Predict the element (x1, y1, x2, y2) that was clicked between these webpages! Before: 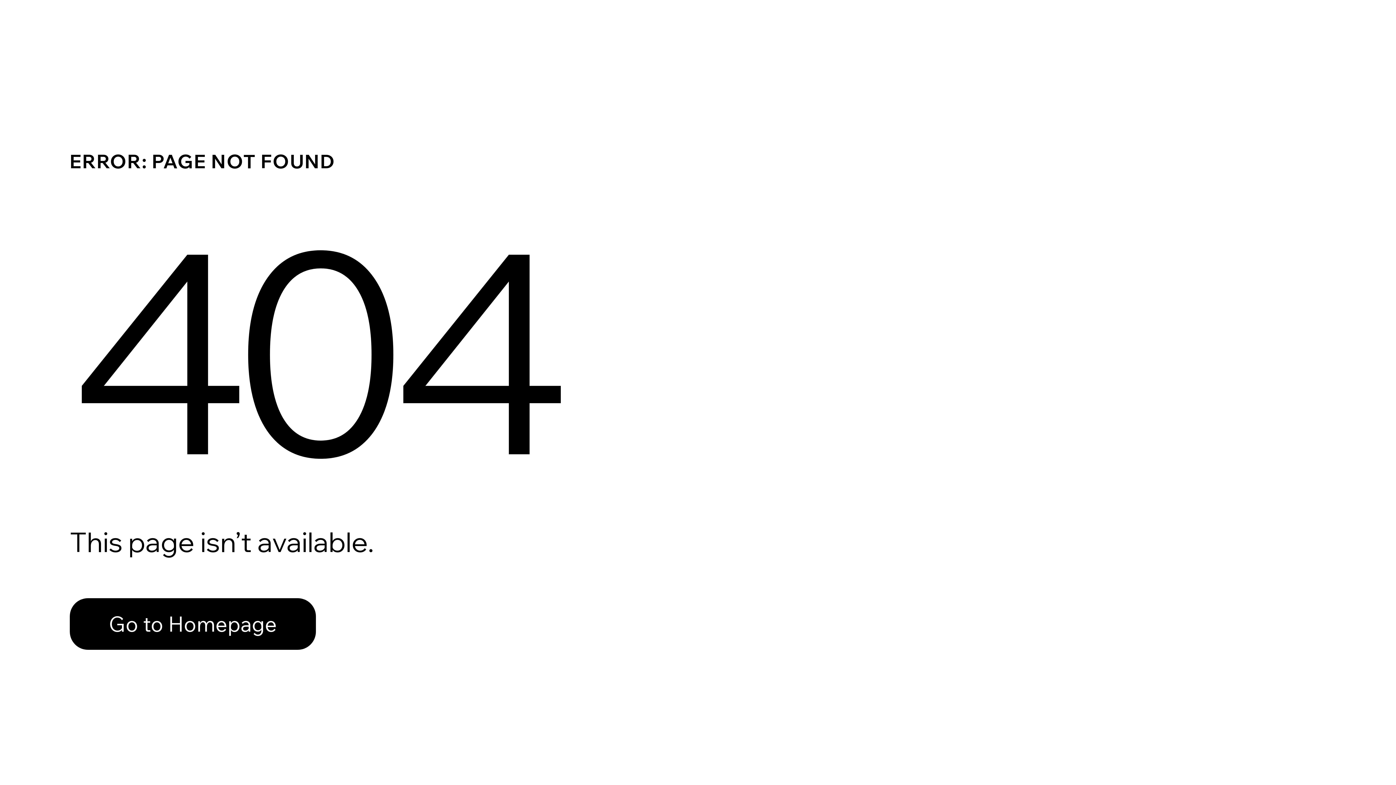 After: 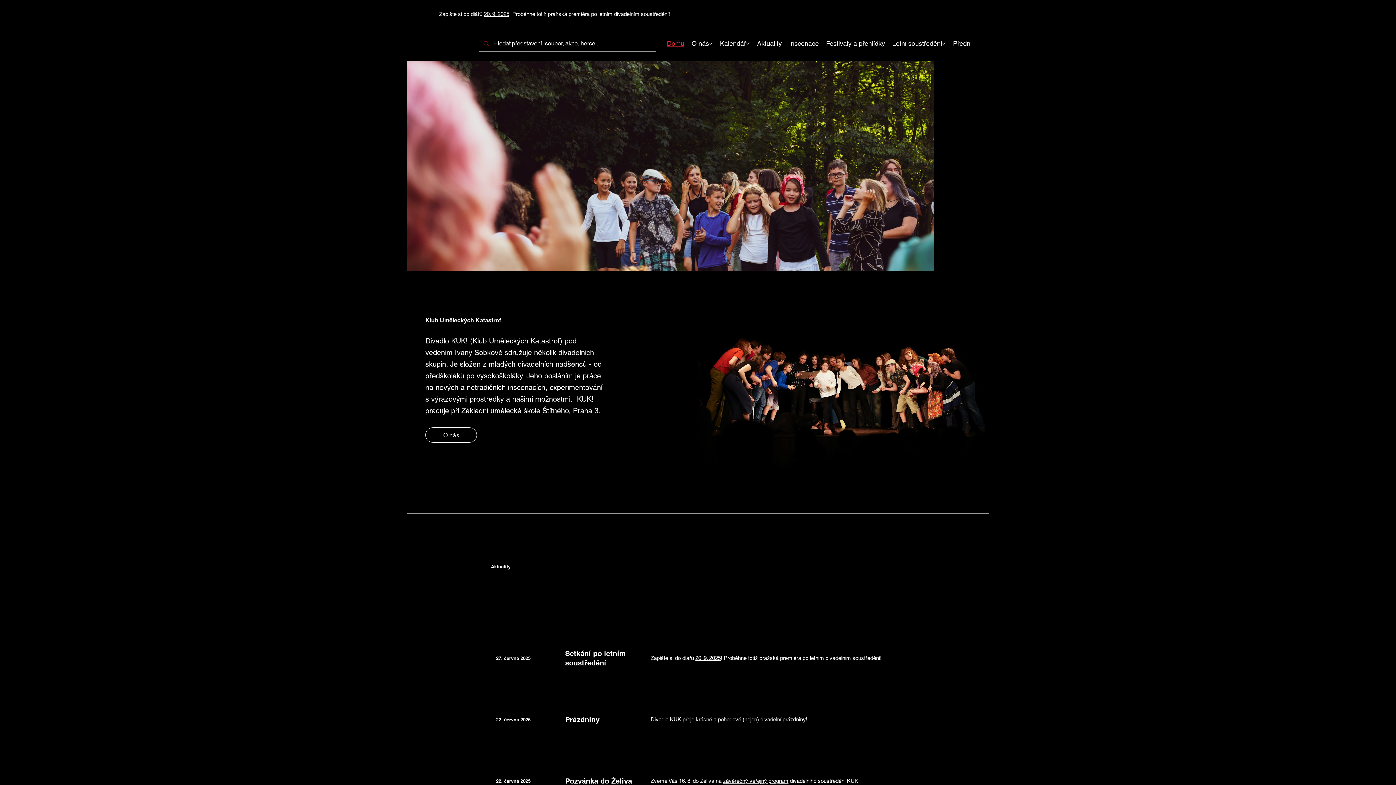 Action: bbox: (69, 582, 768, 659) label: Go to Homepage